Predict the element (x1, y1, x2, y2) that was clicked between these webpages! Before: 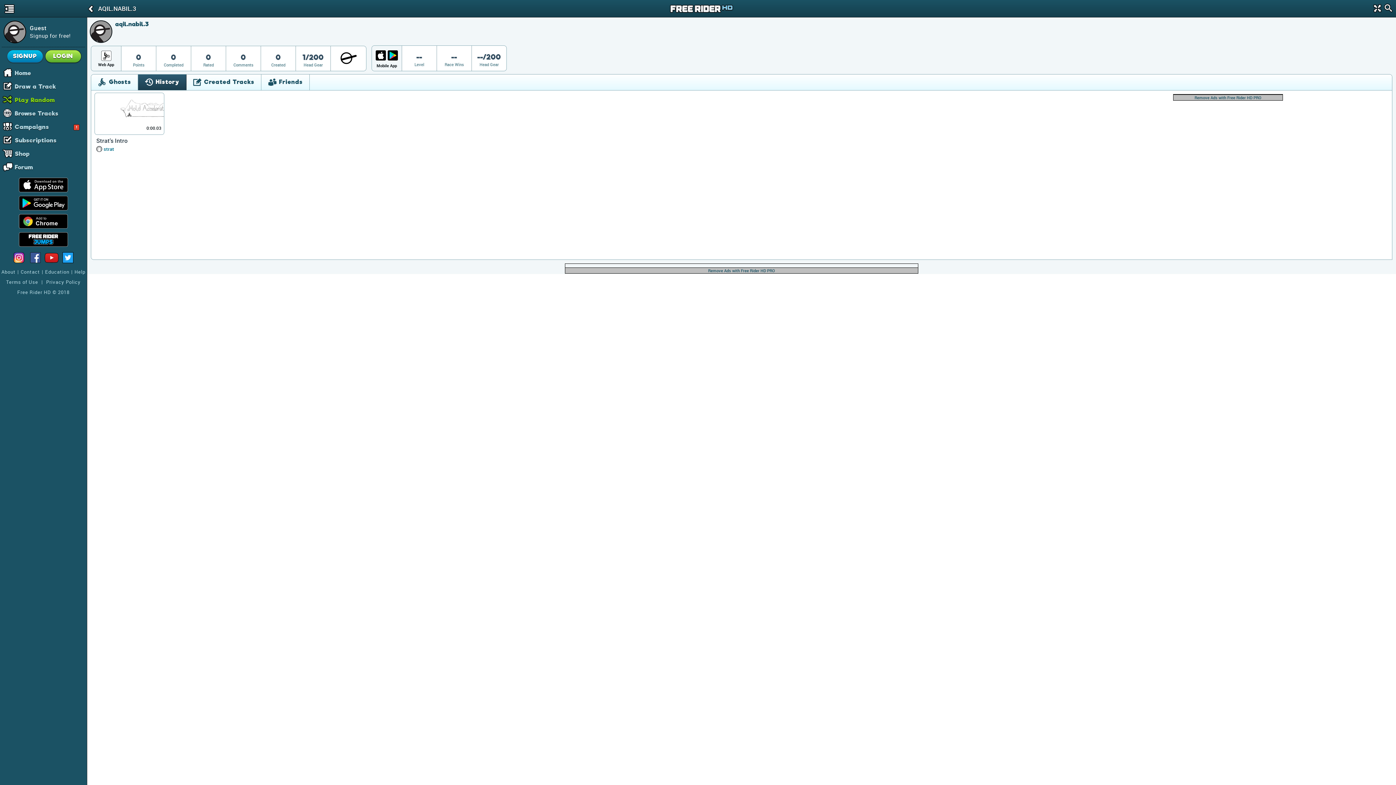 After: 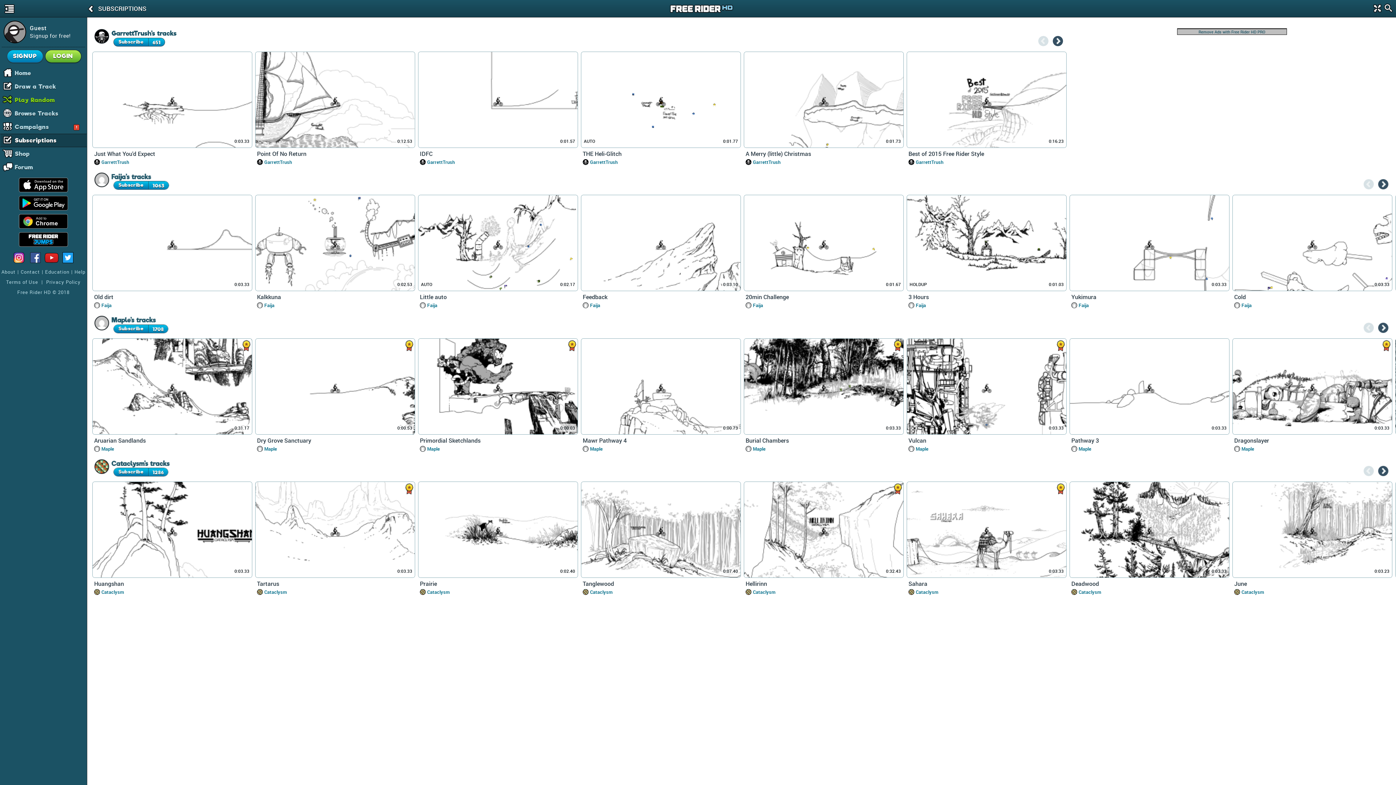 Action: label: Subscriptions bbox: (14, 134, 86, 146)